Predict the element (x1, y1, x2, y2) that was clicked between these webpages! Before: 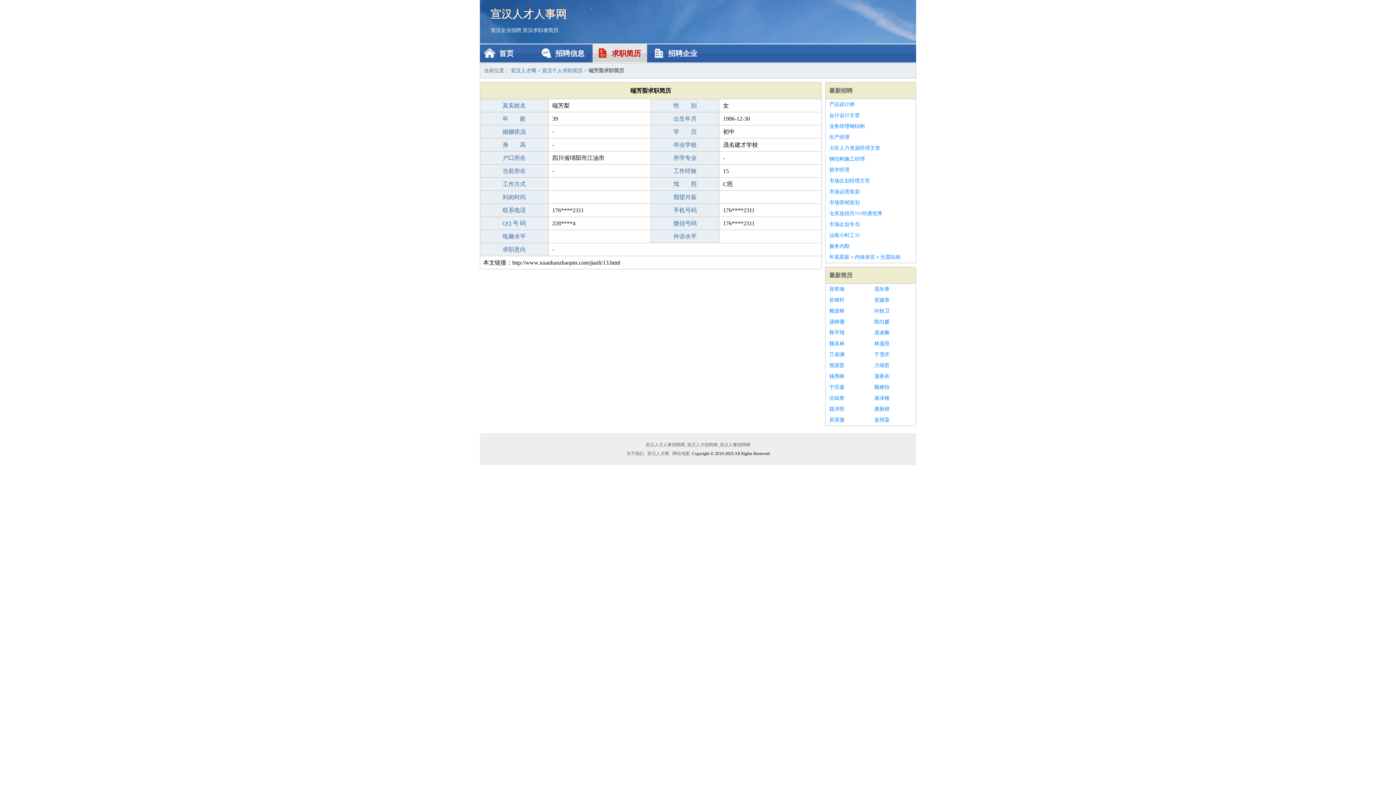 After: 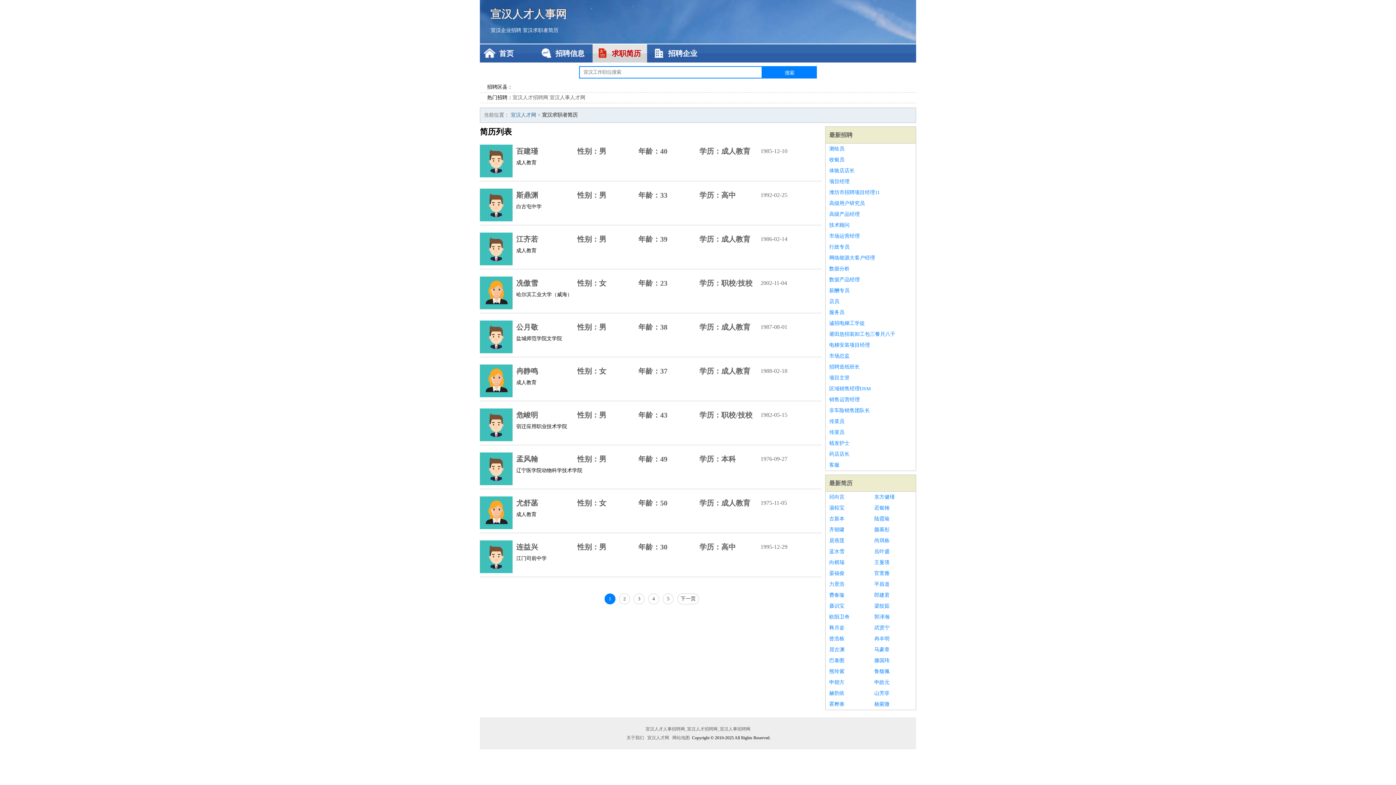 Action: bbox: (522, 27, 558, 33) label: 宣汉求职者简历